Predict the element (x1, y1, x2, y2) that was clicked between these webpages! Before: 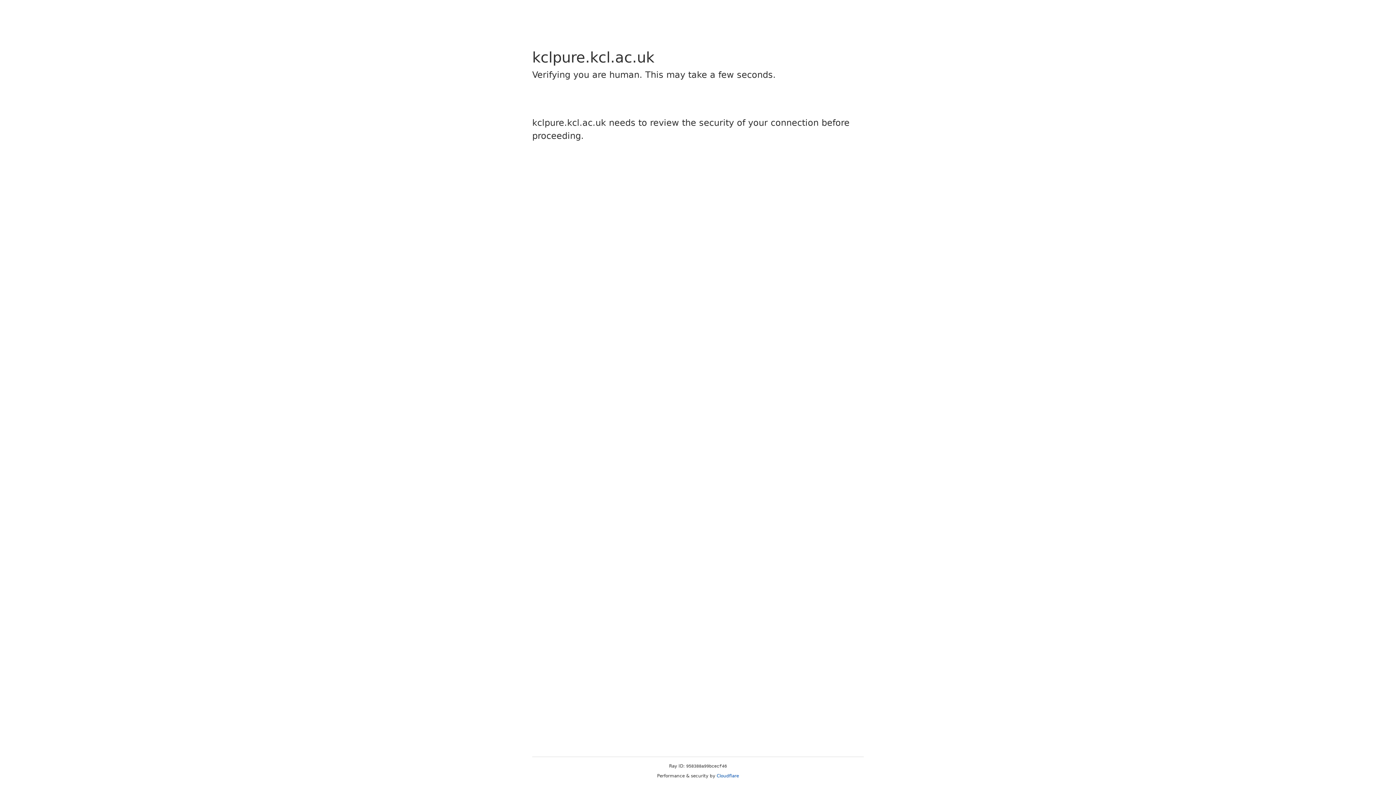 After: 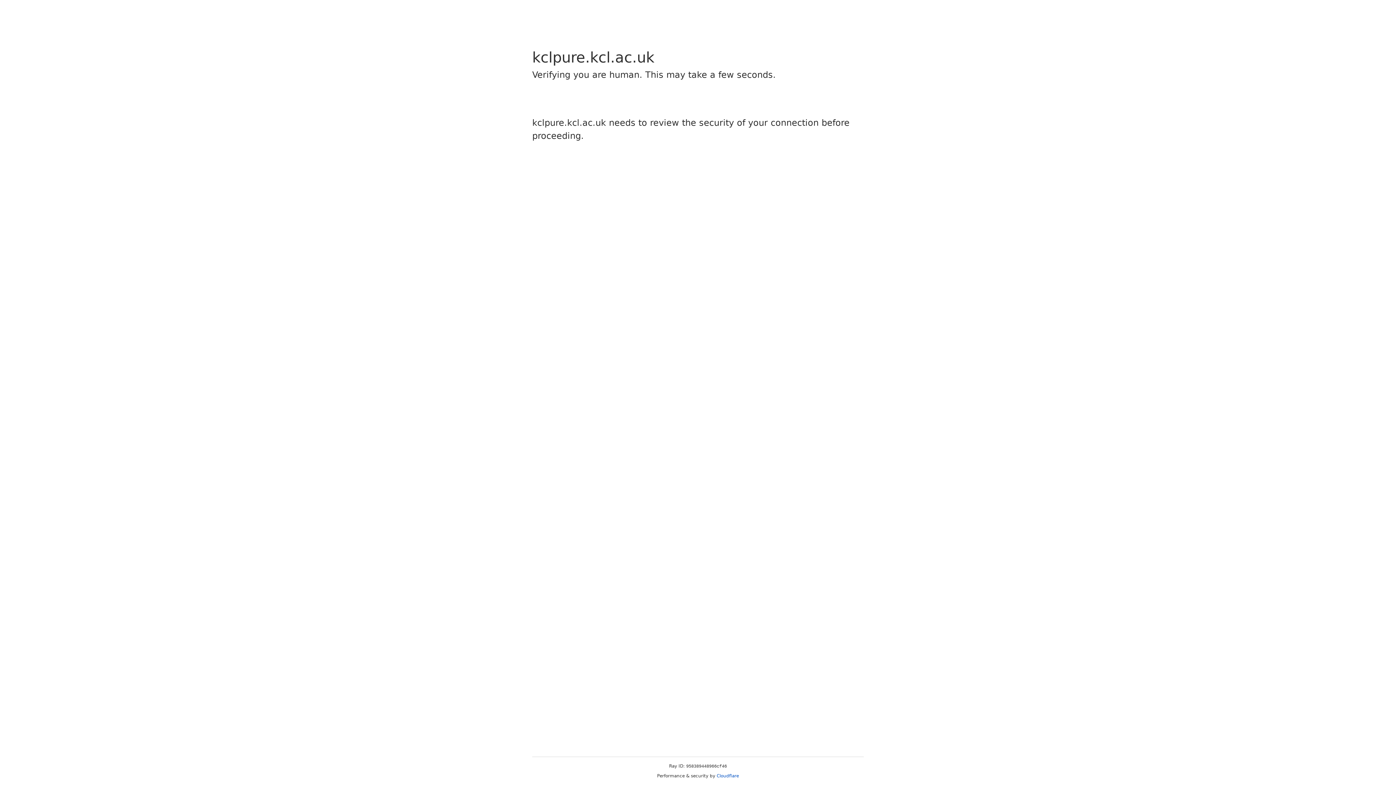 Action: bbox: (716, 773, 739, 778) label: Cloudflare